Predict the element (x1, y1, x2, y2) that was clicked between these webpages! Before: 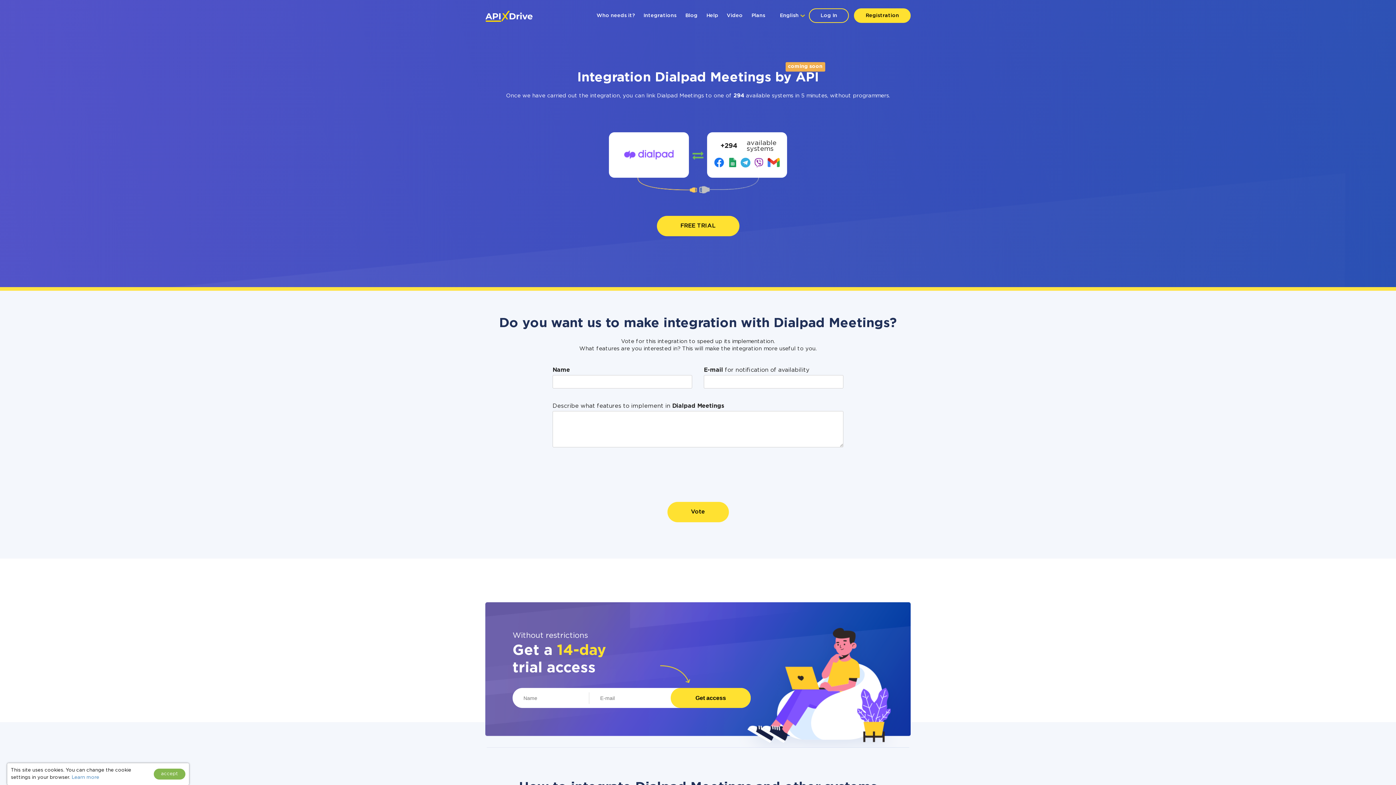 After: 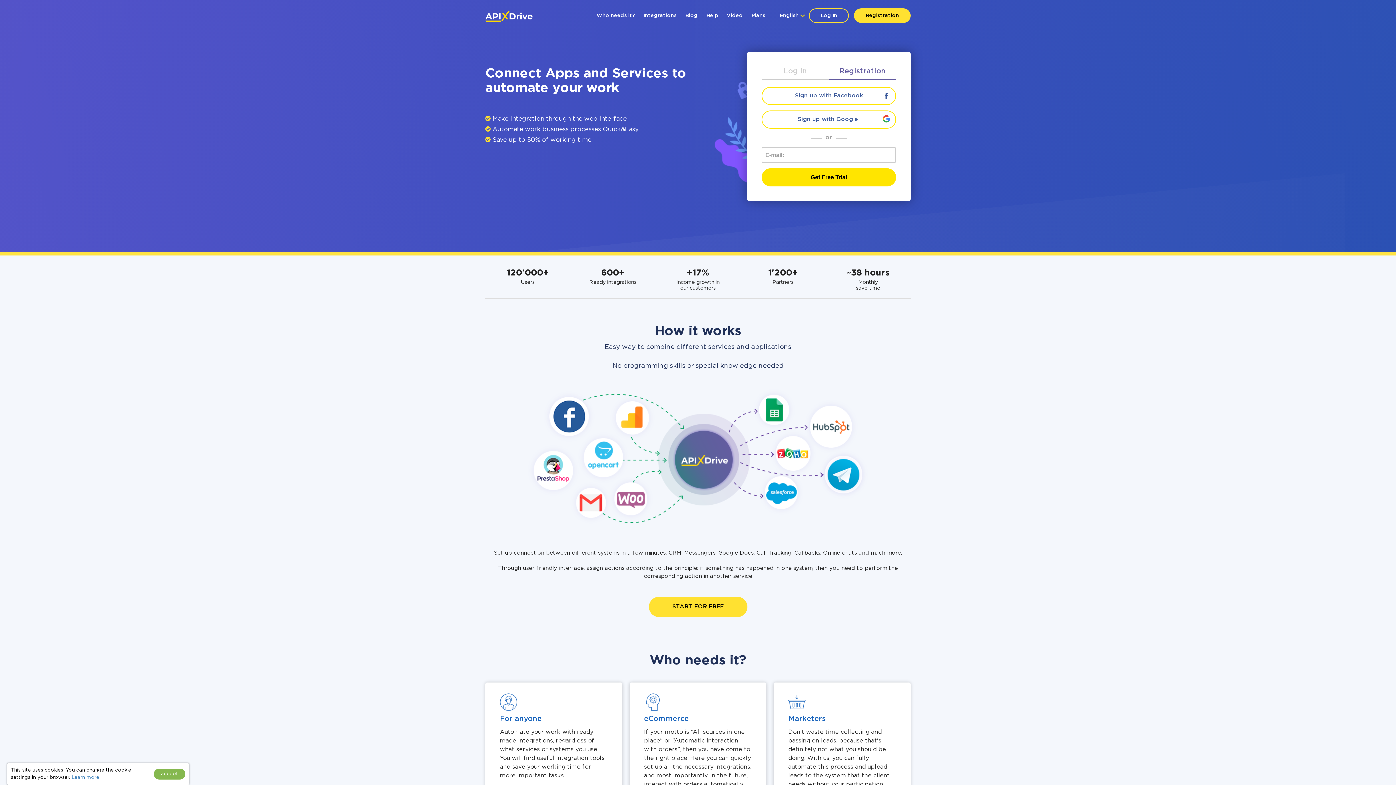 Action: bbox: (485, 10, 532, 21)